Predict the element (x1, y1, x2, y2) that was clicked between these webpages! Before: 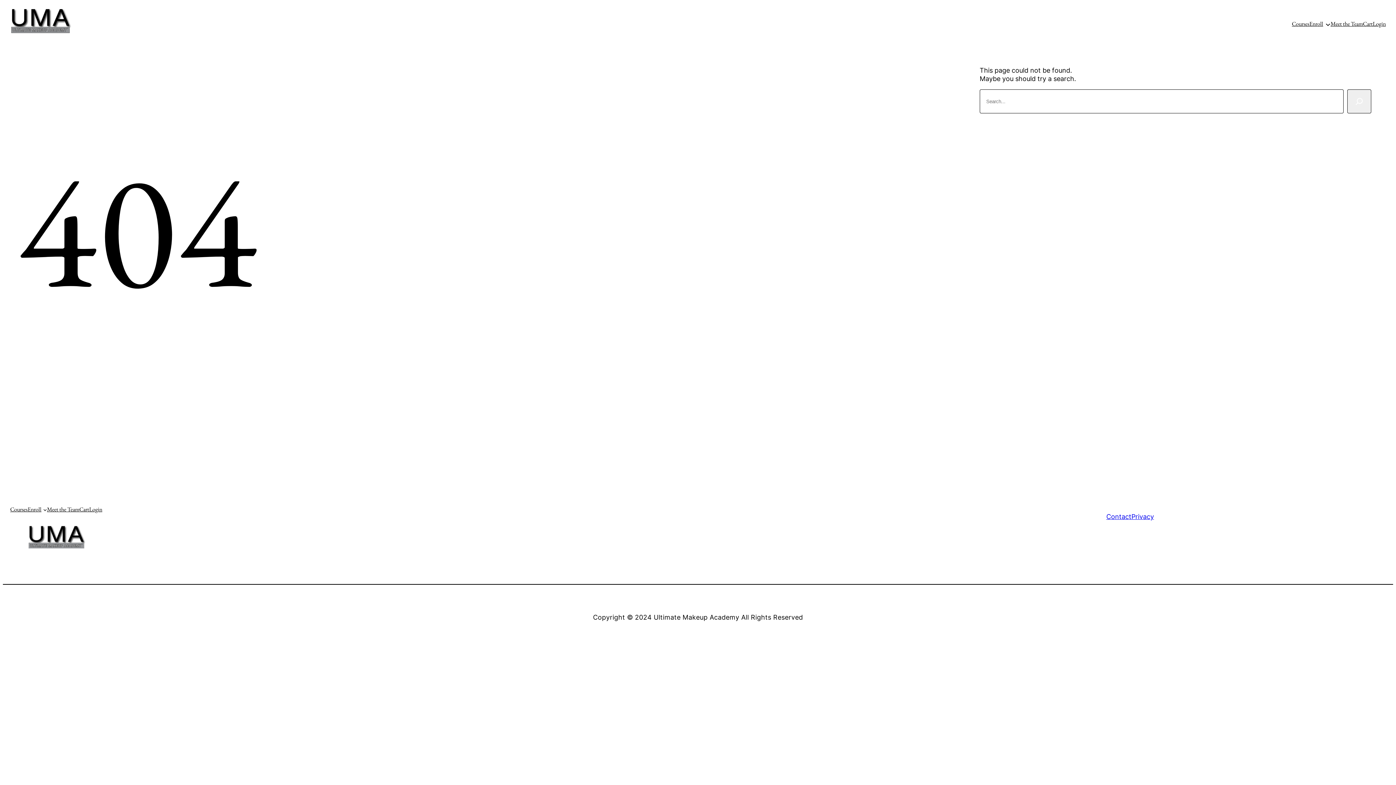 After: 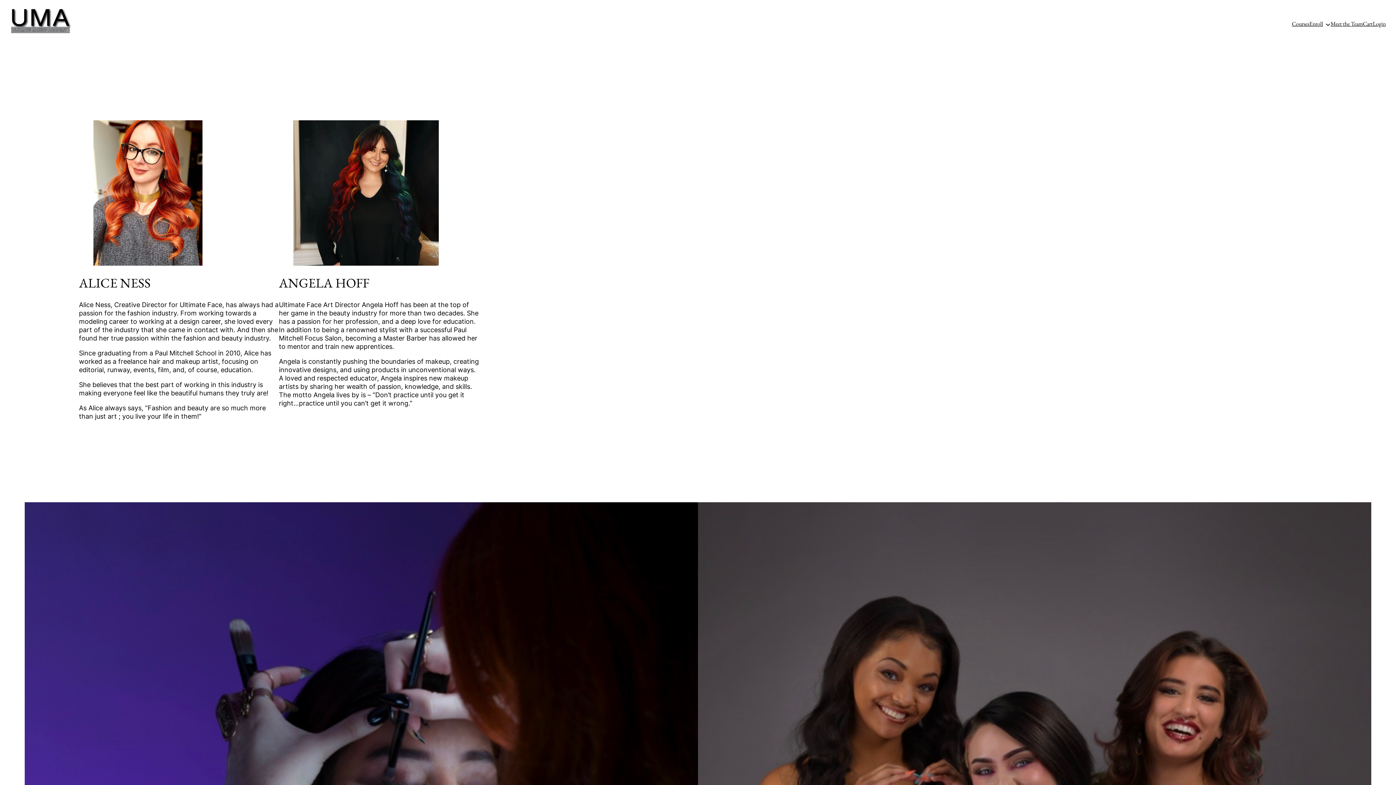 Action: bbox: (47, 506, 79, 513) label: Meet the Team